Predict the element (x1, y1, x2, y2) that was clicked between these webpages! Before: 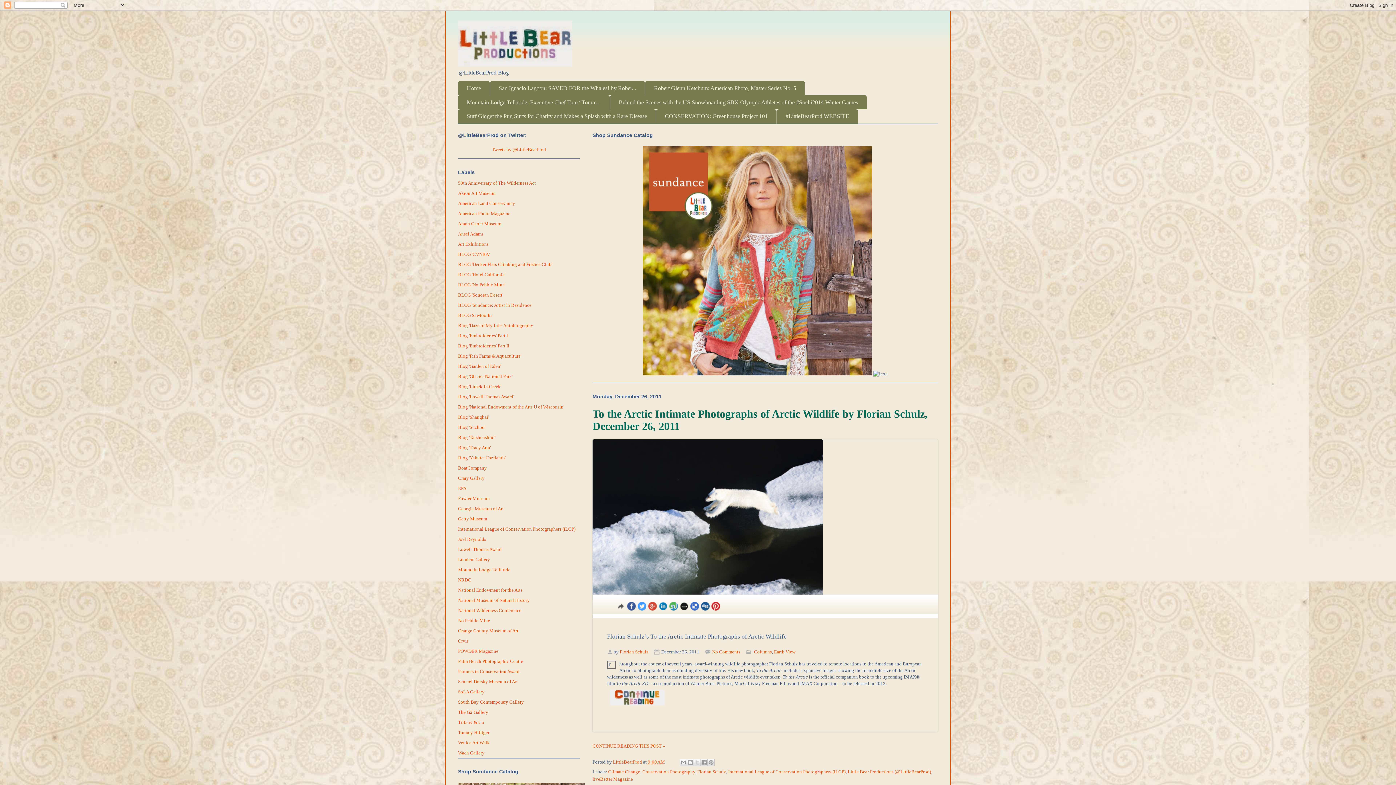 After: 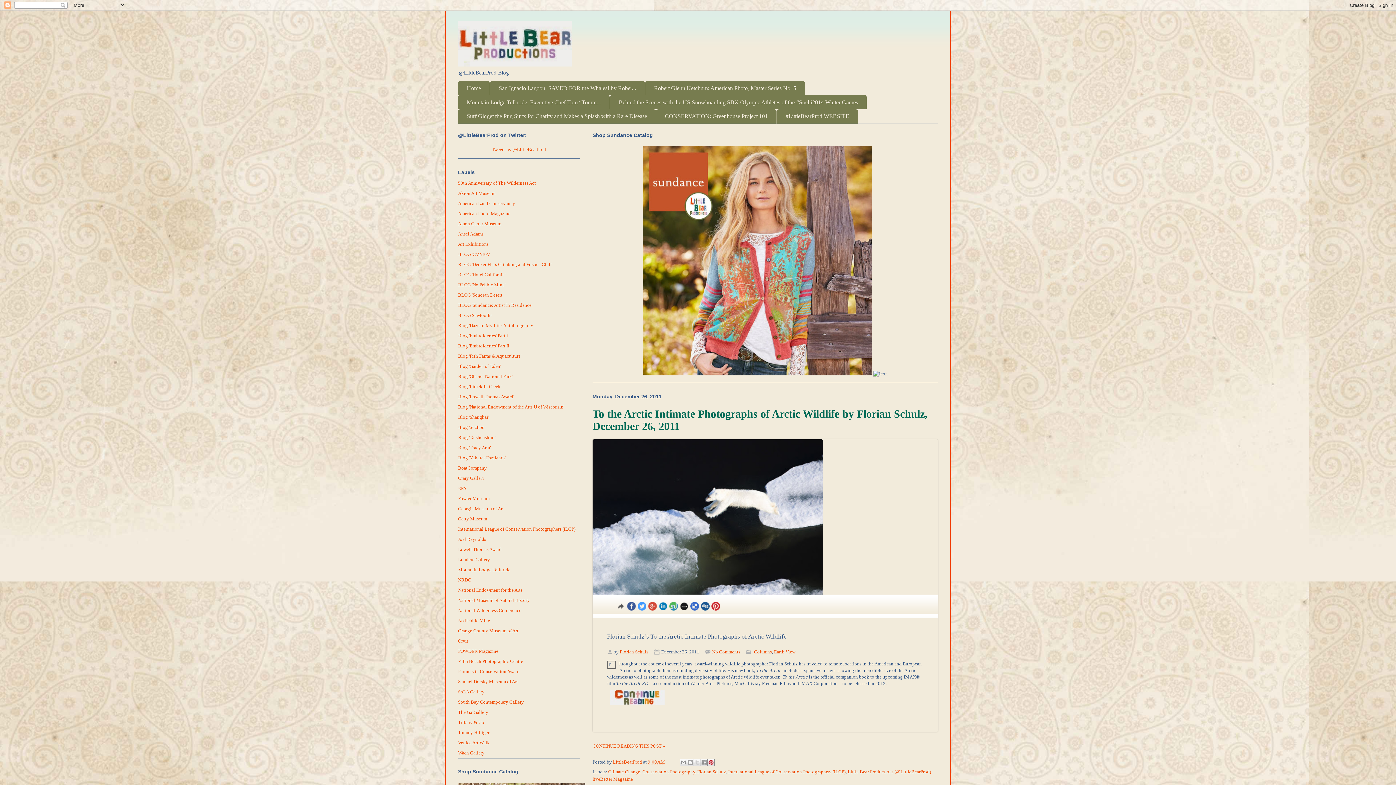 Action: bbox: (707, 759, 714, 766) label: Share to Pinterest